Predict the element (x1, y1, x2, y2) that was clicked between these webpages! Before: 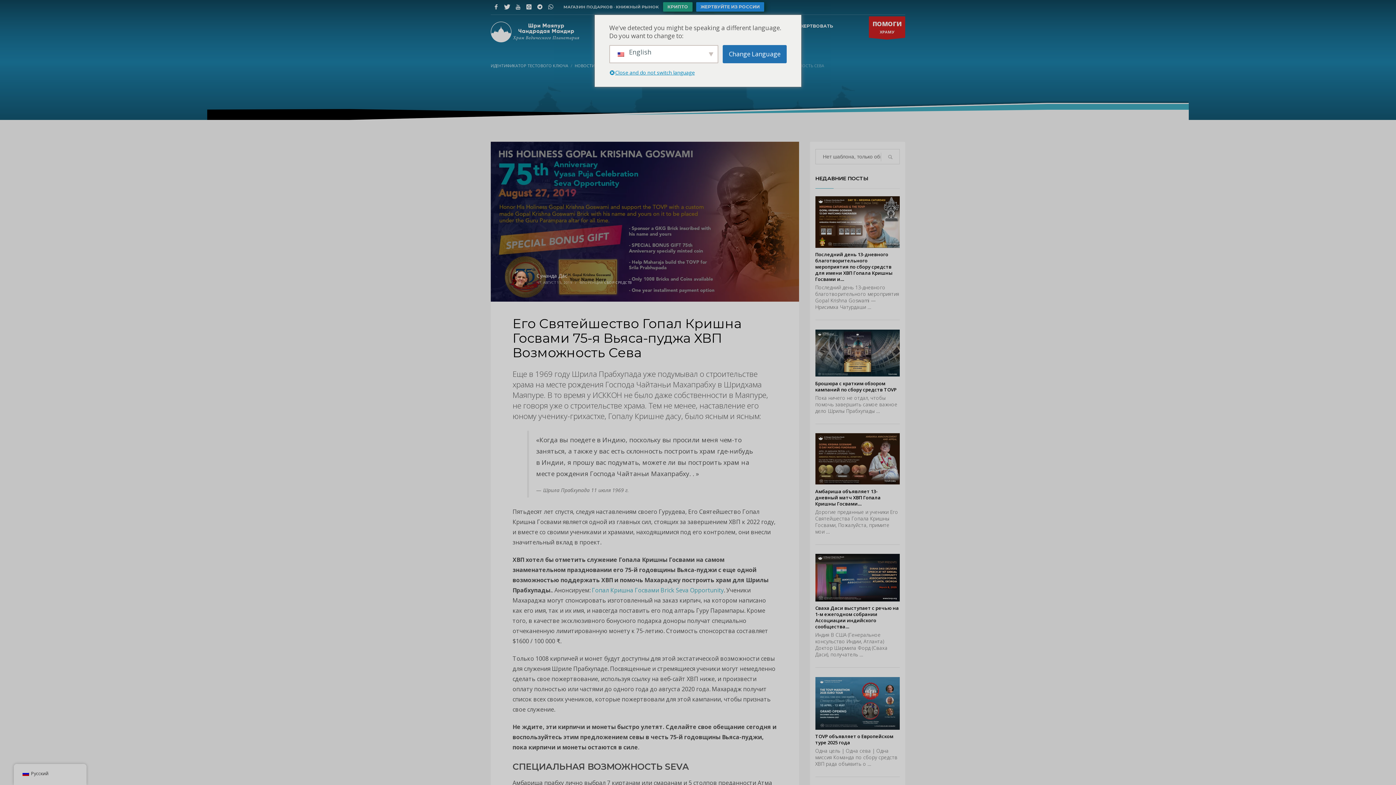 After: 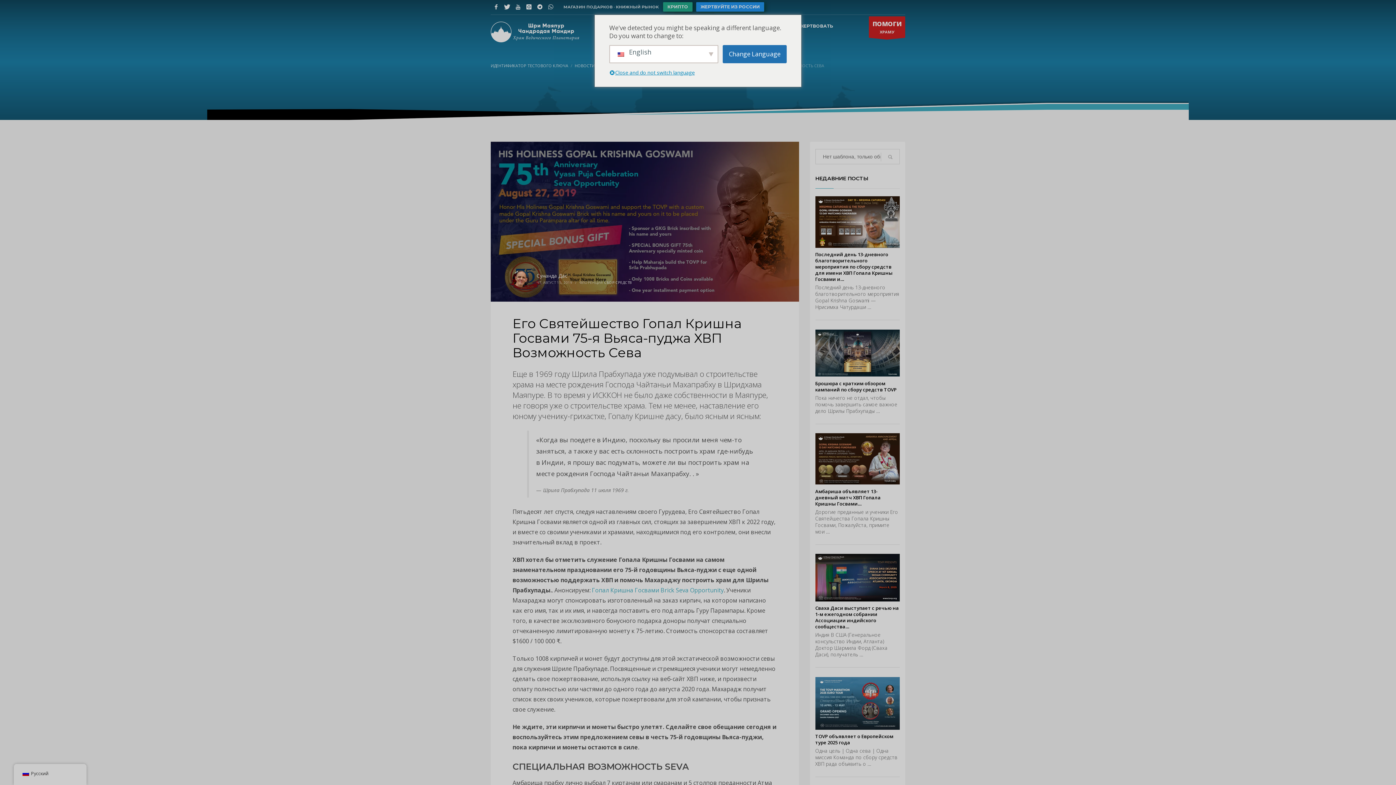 Action: bbox: (545, 1, 556, 12)